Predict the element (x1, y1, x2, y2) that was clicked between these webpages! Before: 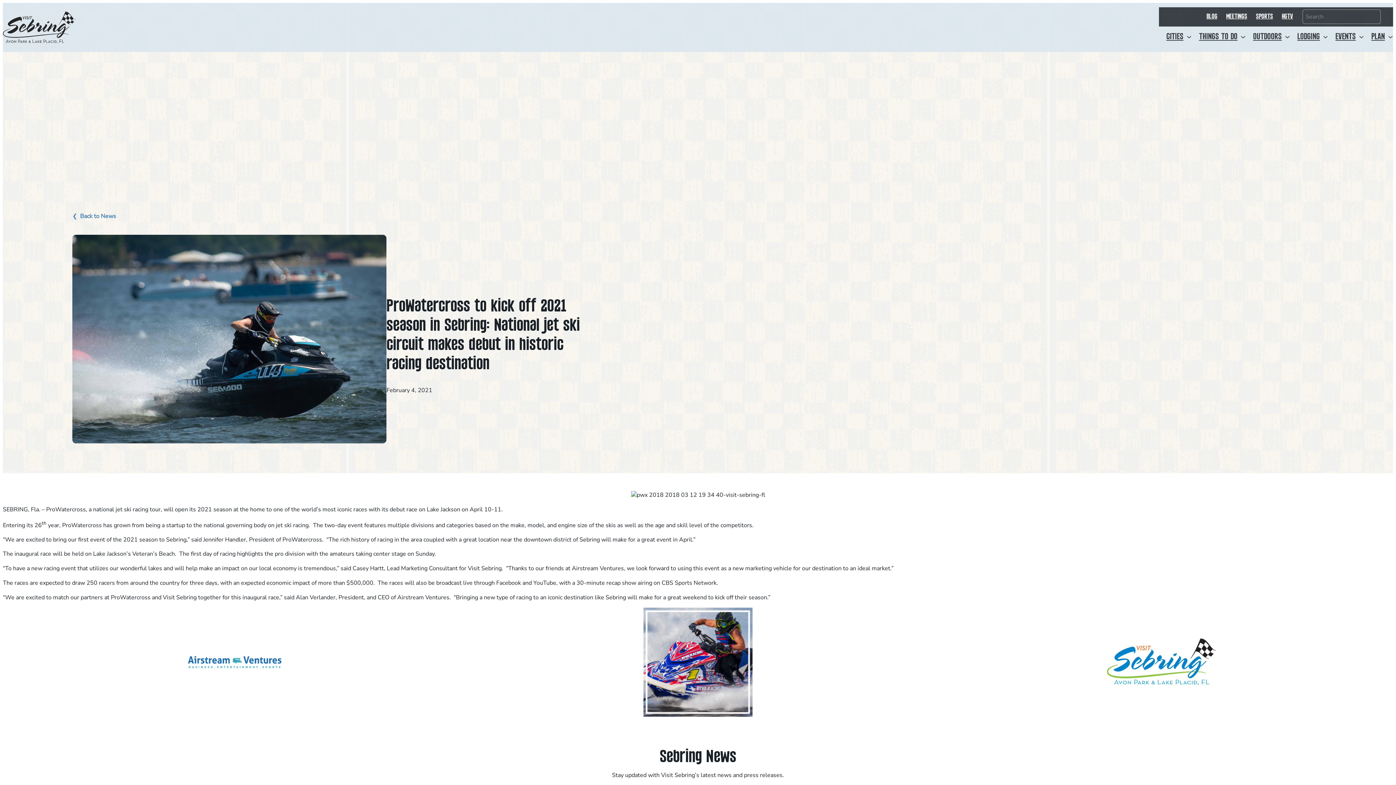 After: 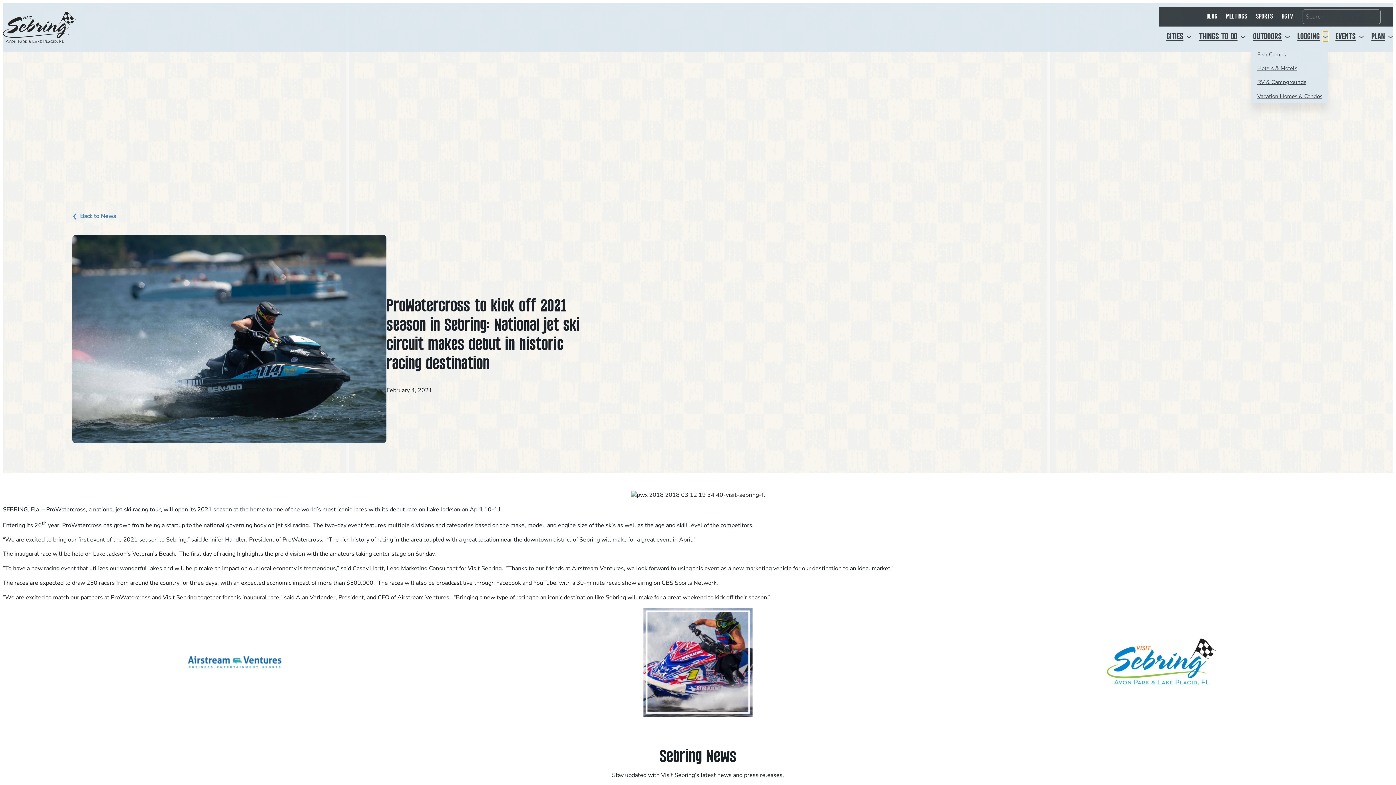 Action: label: Lodging submenu bbox: (1323, 34, 1328, 39)